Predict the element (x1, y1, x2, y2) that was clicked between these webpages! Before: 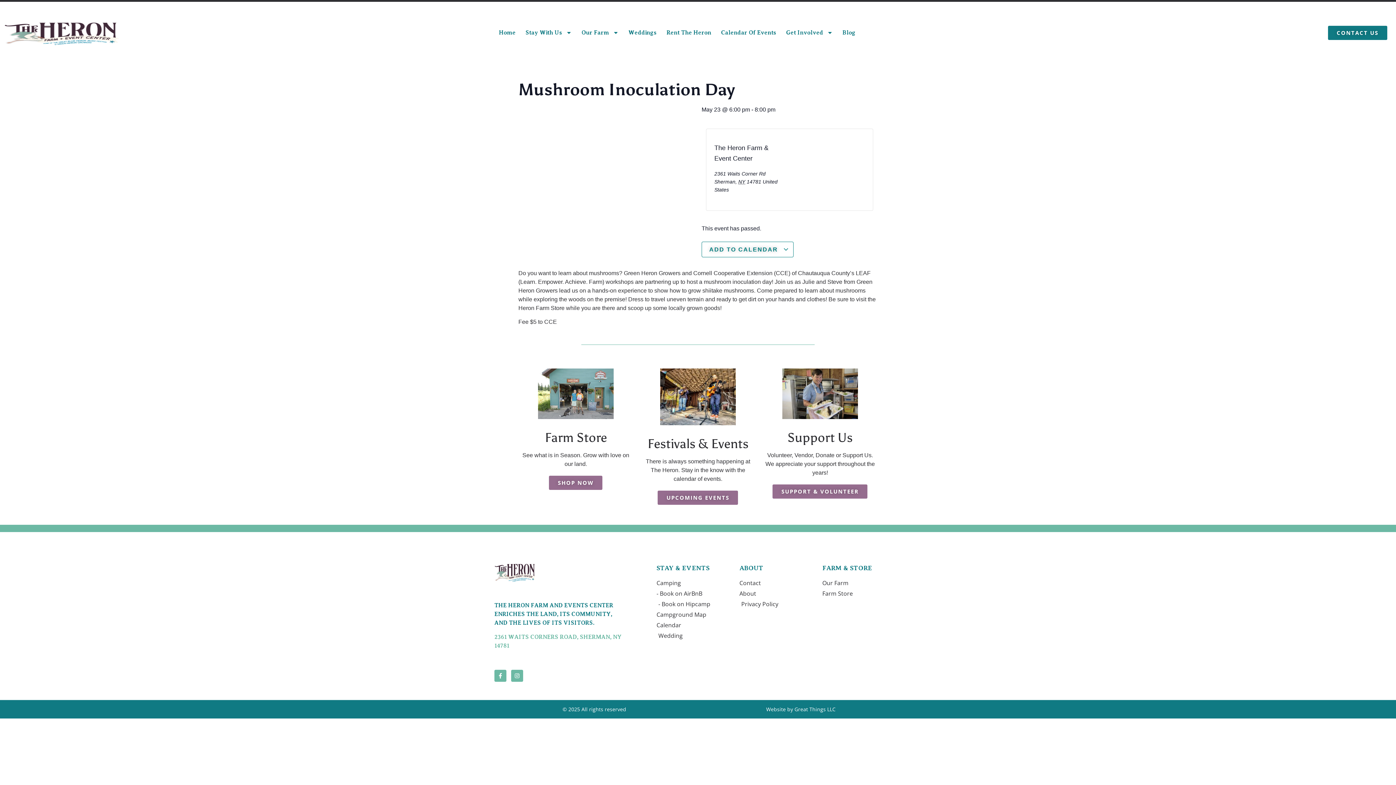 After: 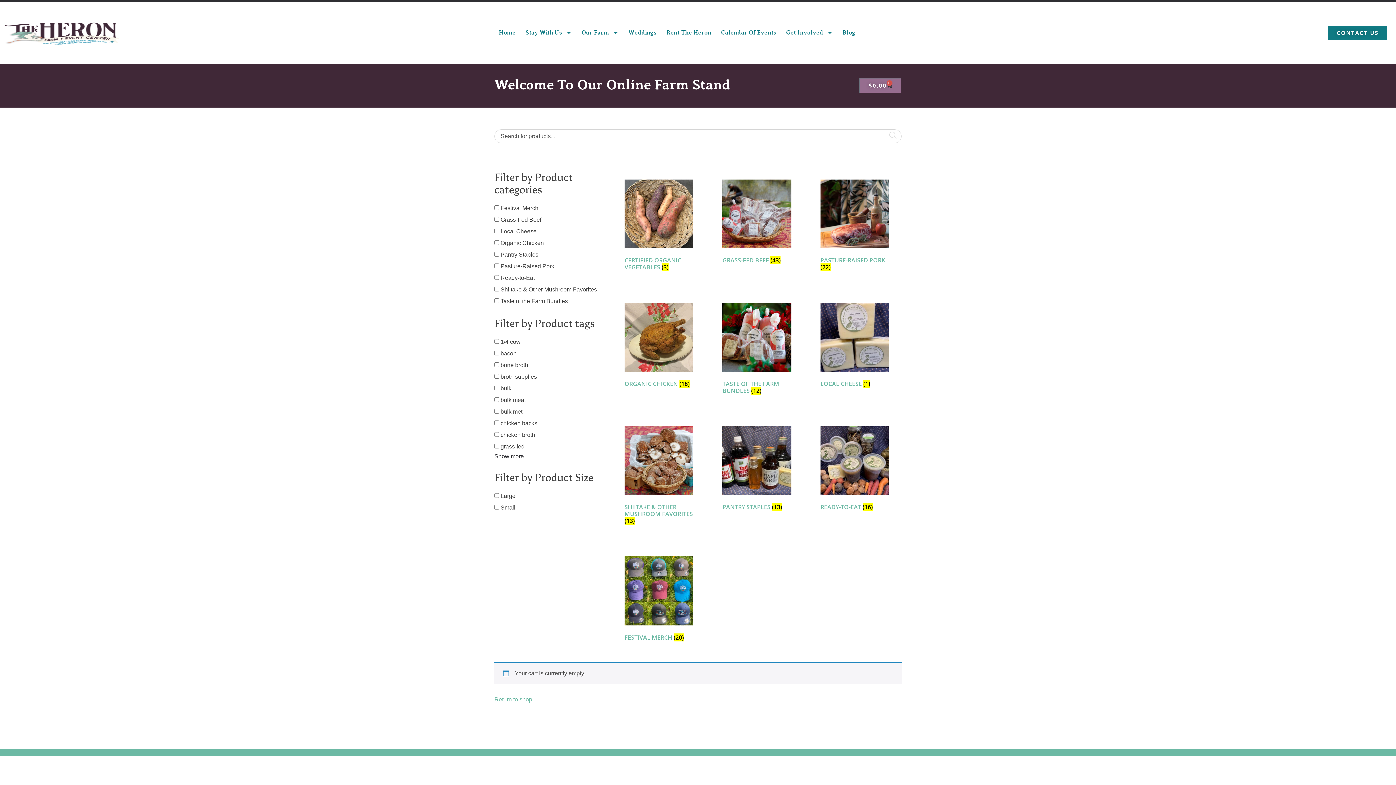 Action: bbox: (822, 589, 905, 598) label: Farm Store